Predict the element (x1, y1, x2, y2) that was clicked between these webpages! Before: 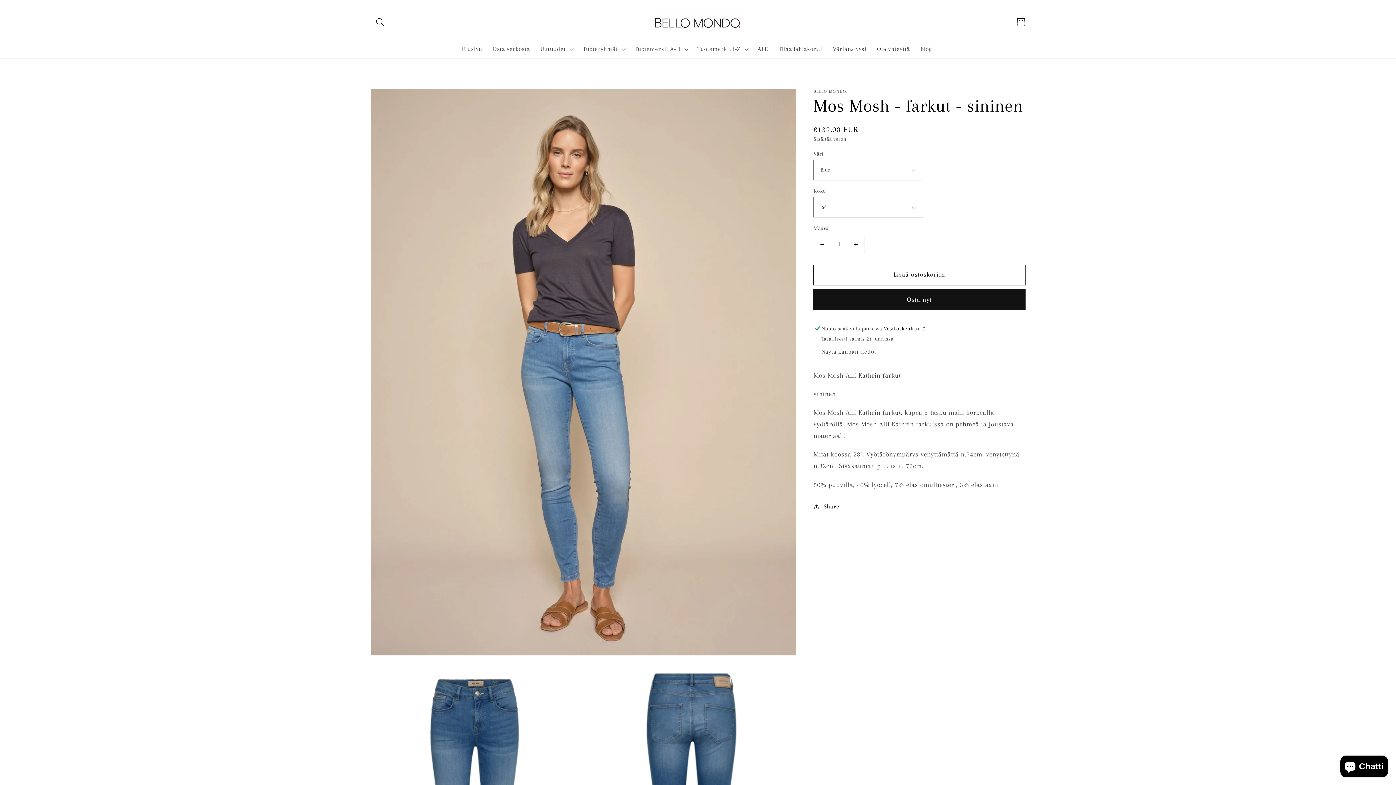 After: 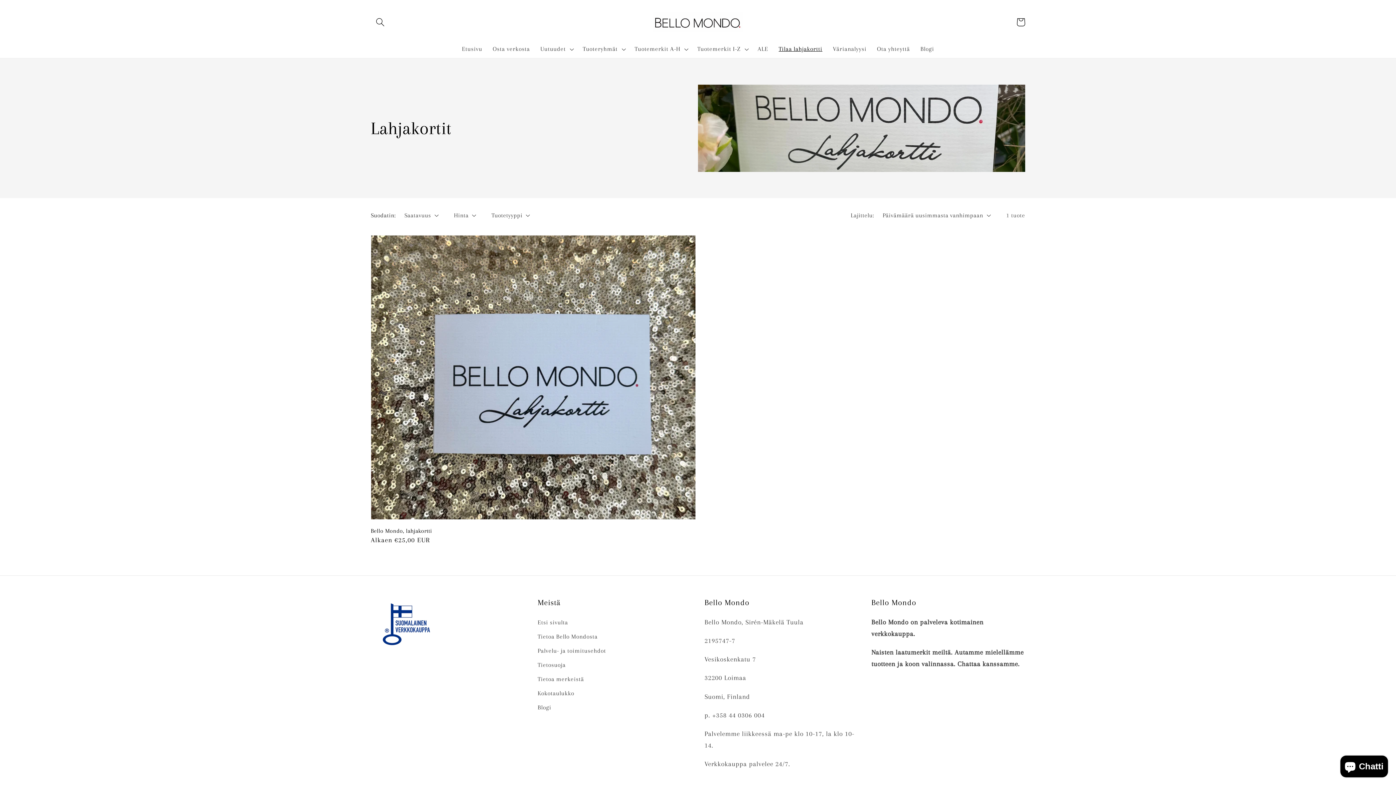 Action: label: Tilaa lahjakortti bbox: (773, 40, 827, 57)